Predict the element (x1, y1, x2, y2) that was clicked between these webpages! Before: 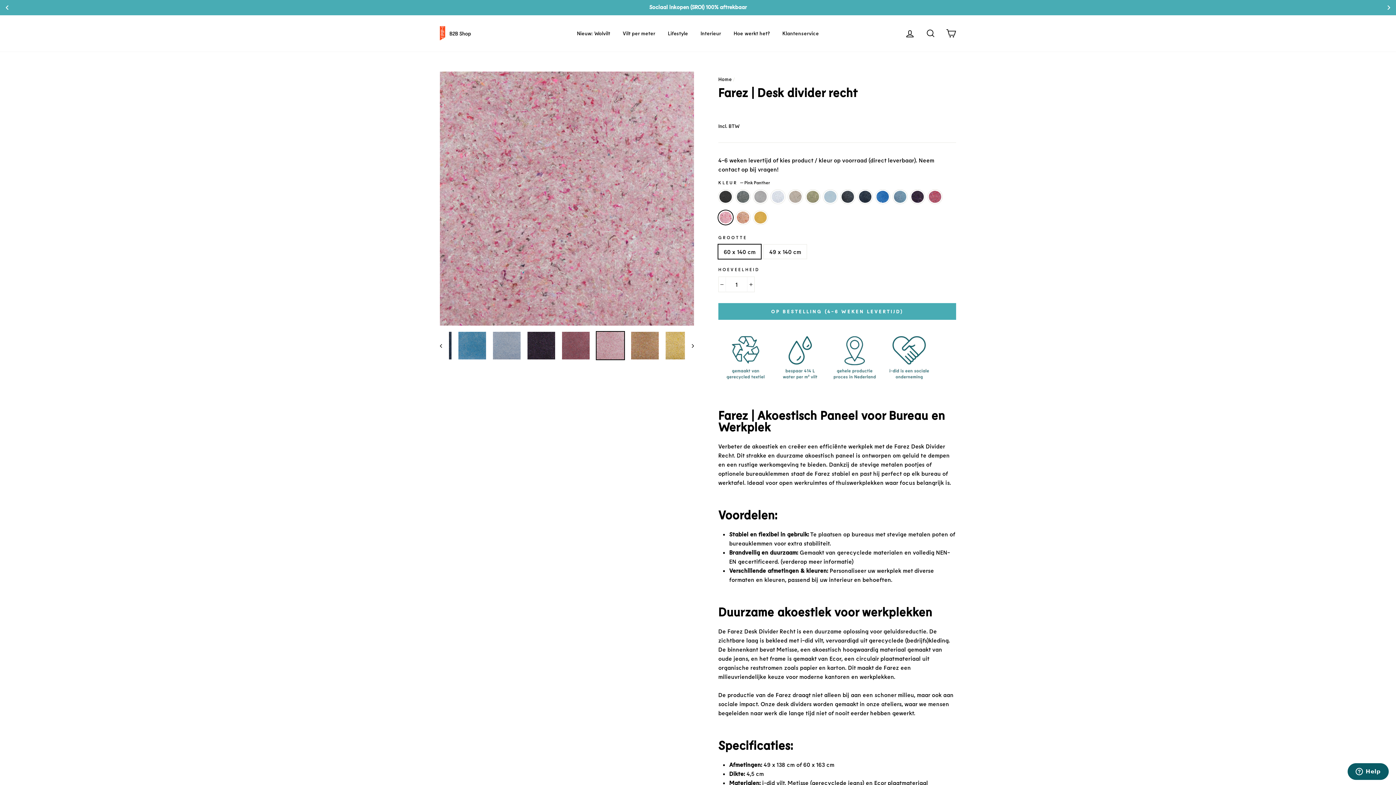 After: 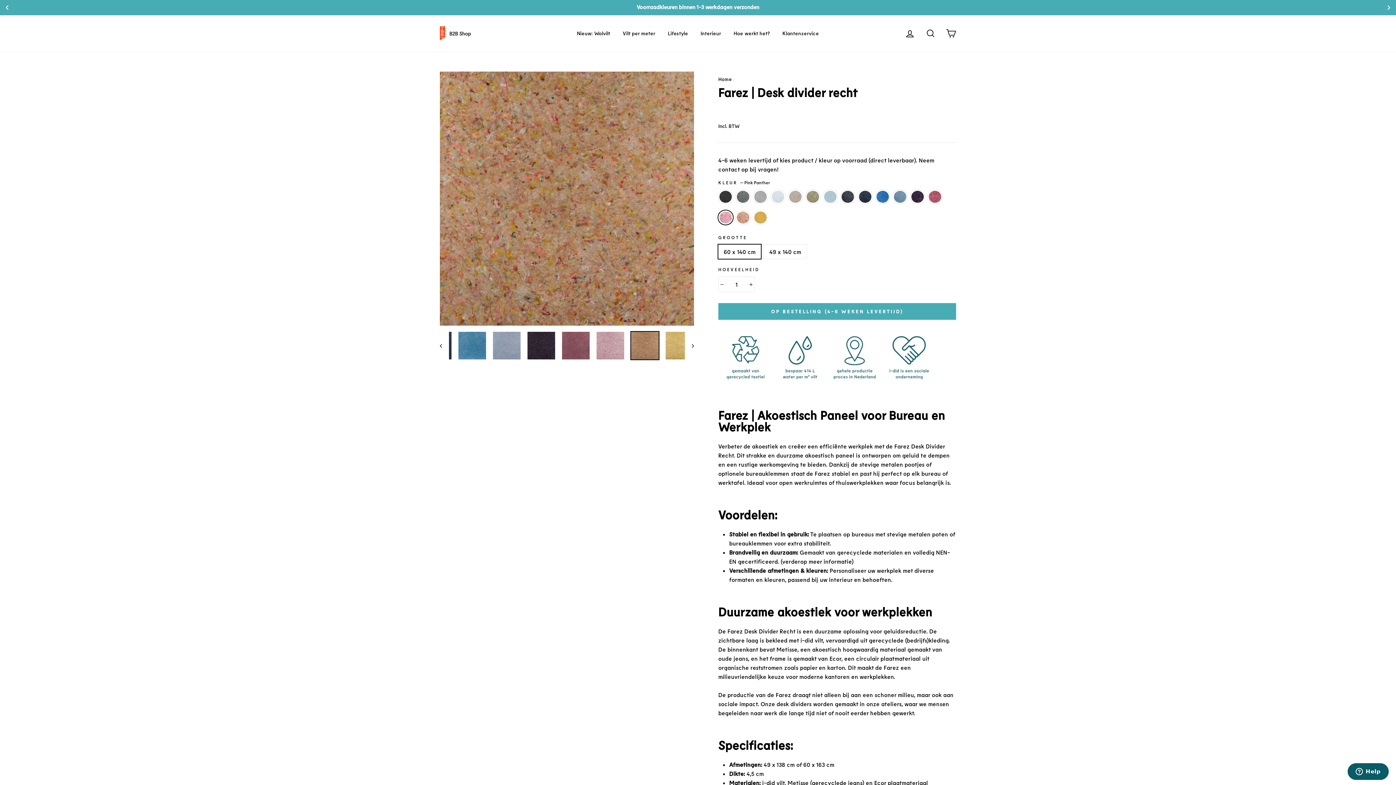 Action: bbox: (685, 331, 694, 360) label: Volgende